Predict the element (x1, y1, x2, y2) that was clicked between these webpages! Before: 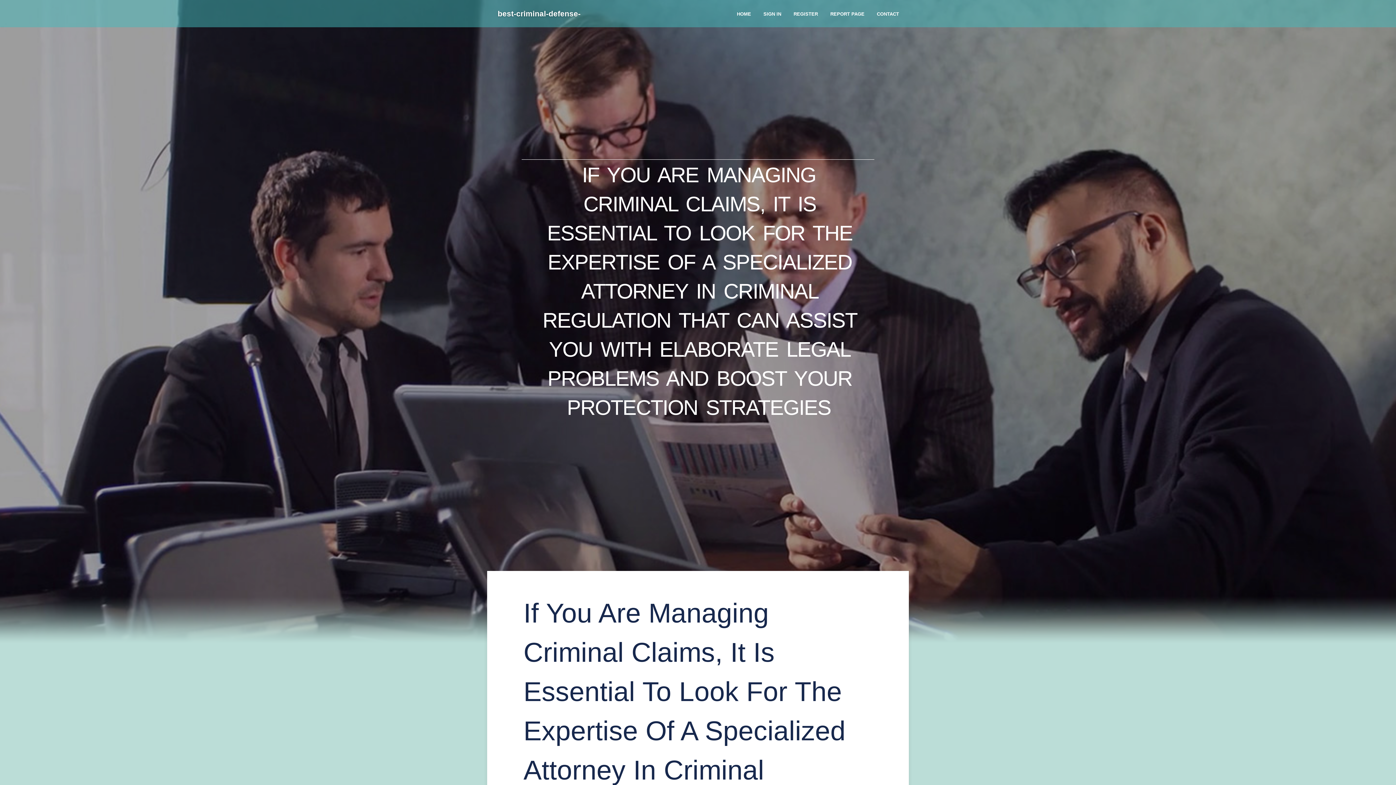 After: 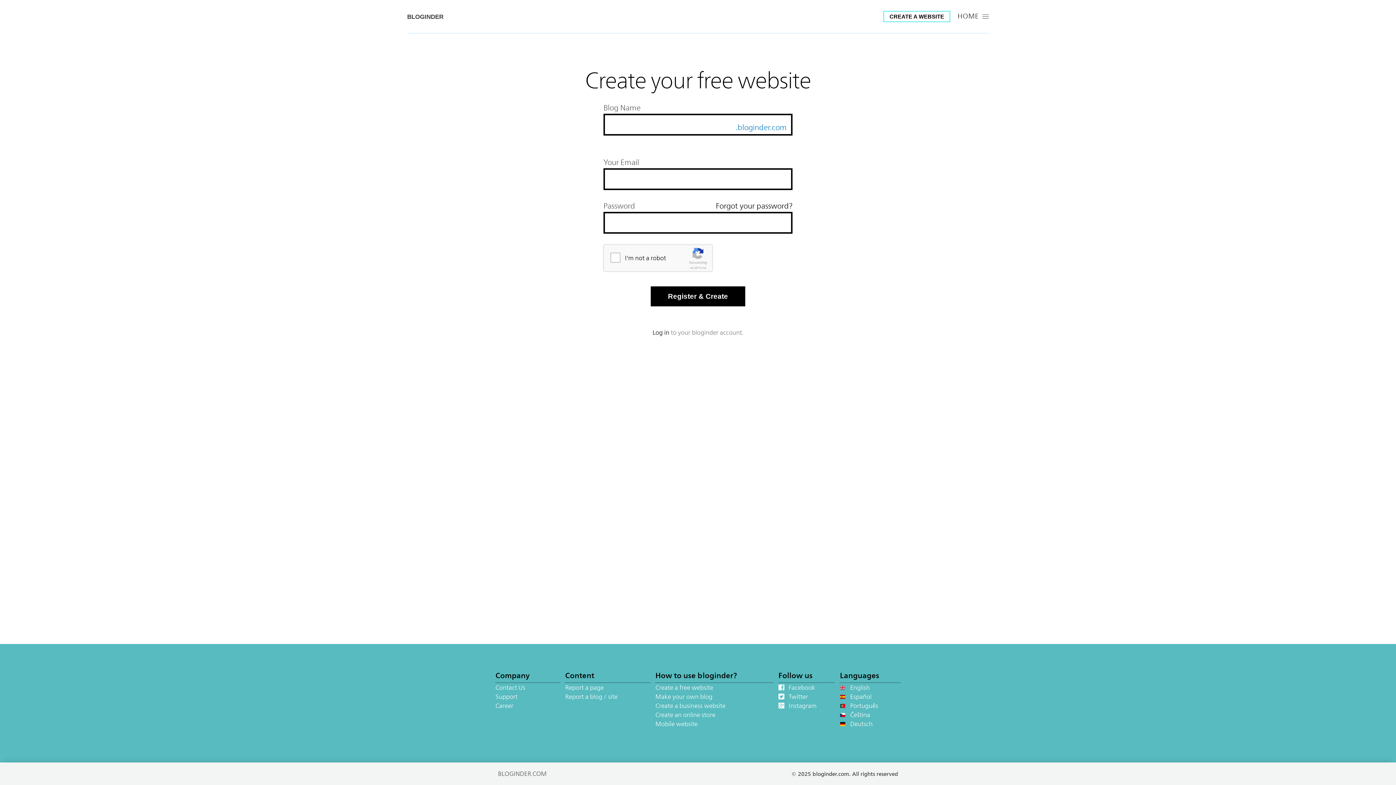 Action: bbox: (787, 0, 824, 27) label: REGISTER